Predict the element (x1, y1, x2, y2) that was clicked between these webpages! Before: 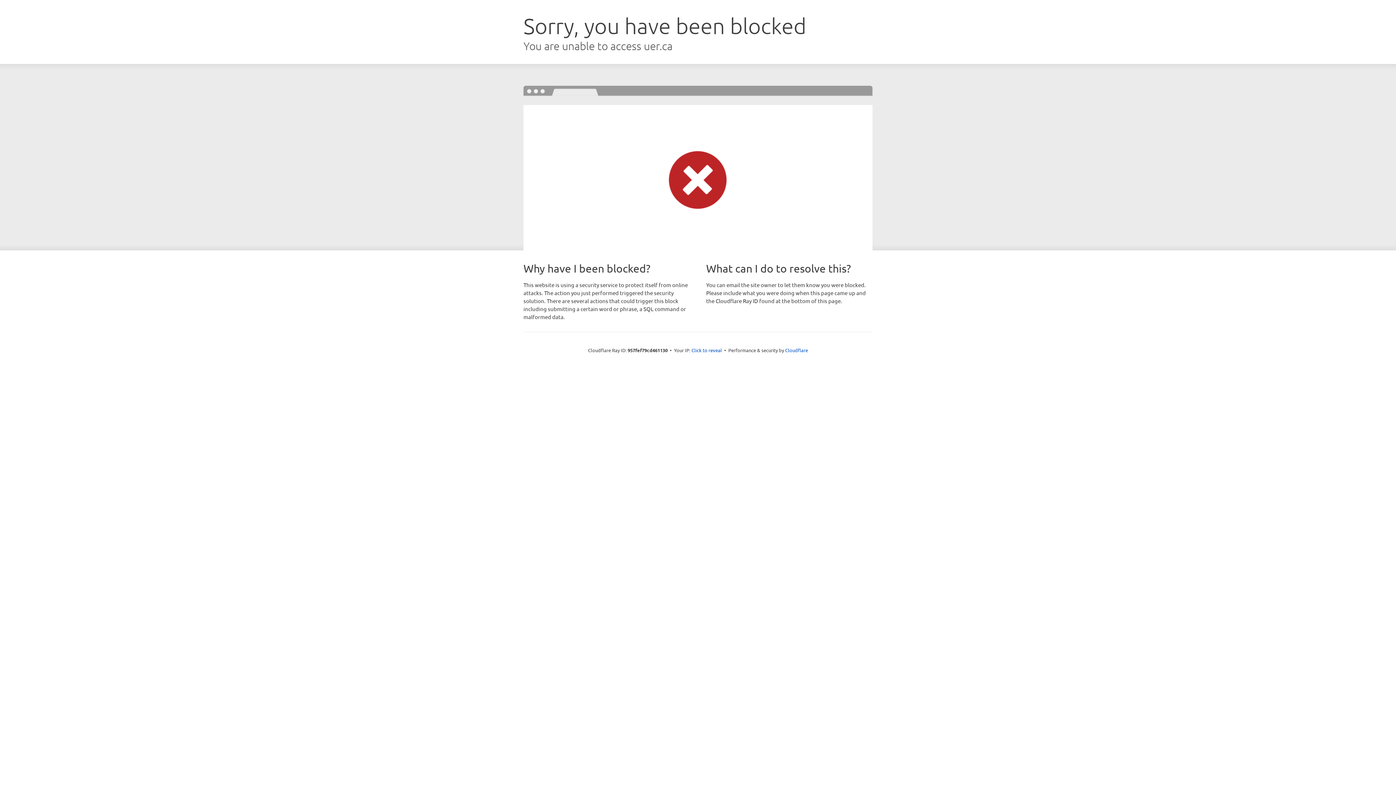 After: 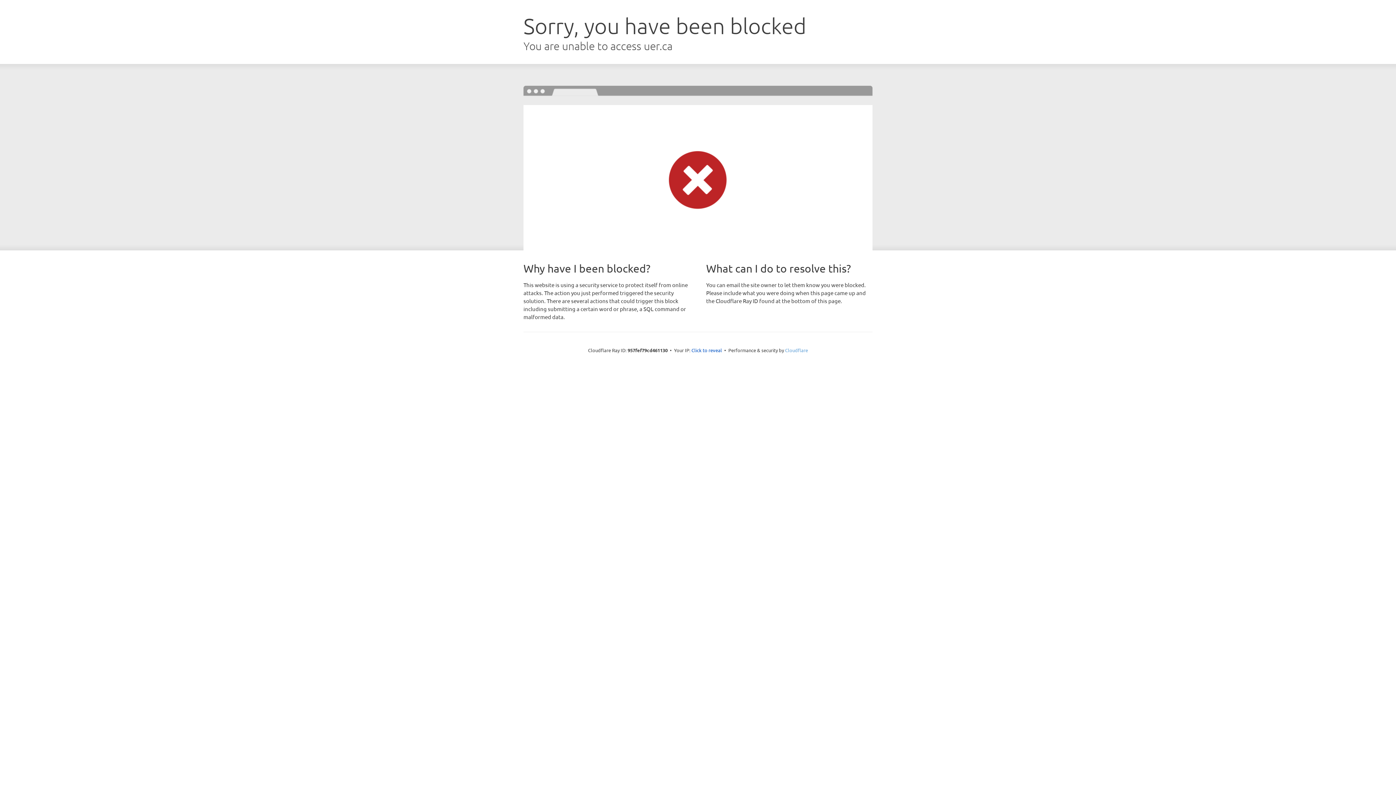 Action: bbox: (785, 347, 808, 353) label: Cloudflare